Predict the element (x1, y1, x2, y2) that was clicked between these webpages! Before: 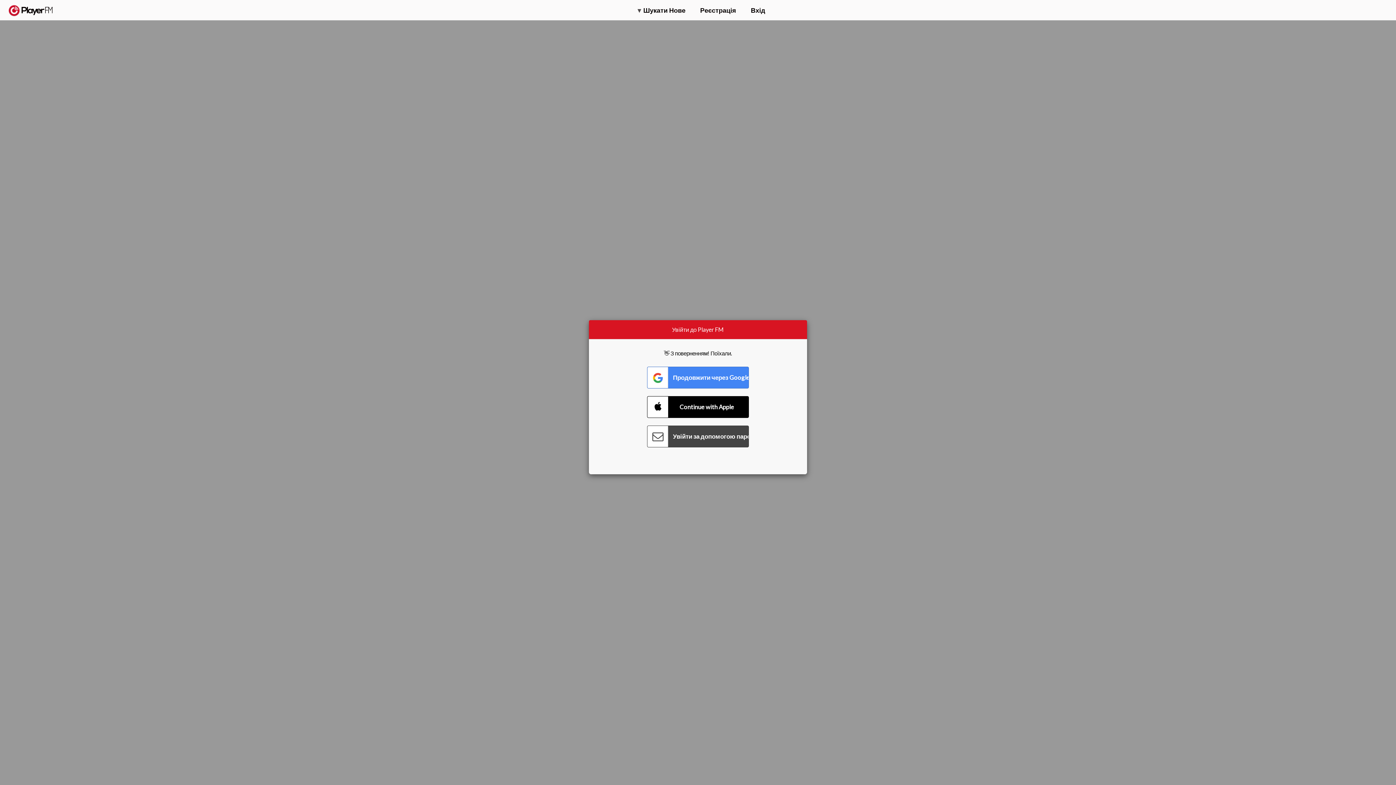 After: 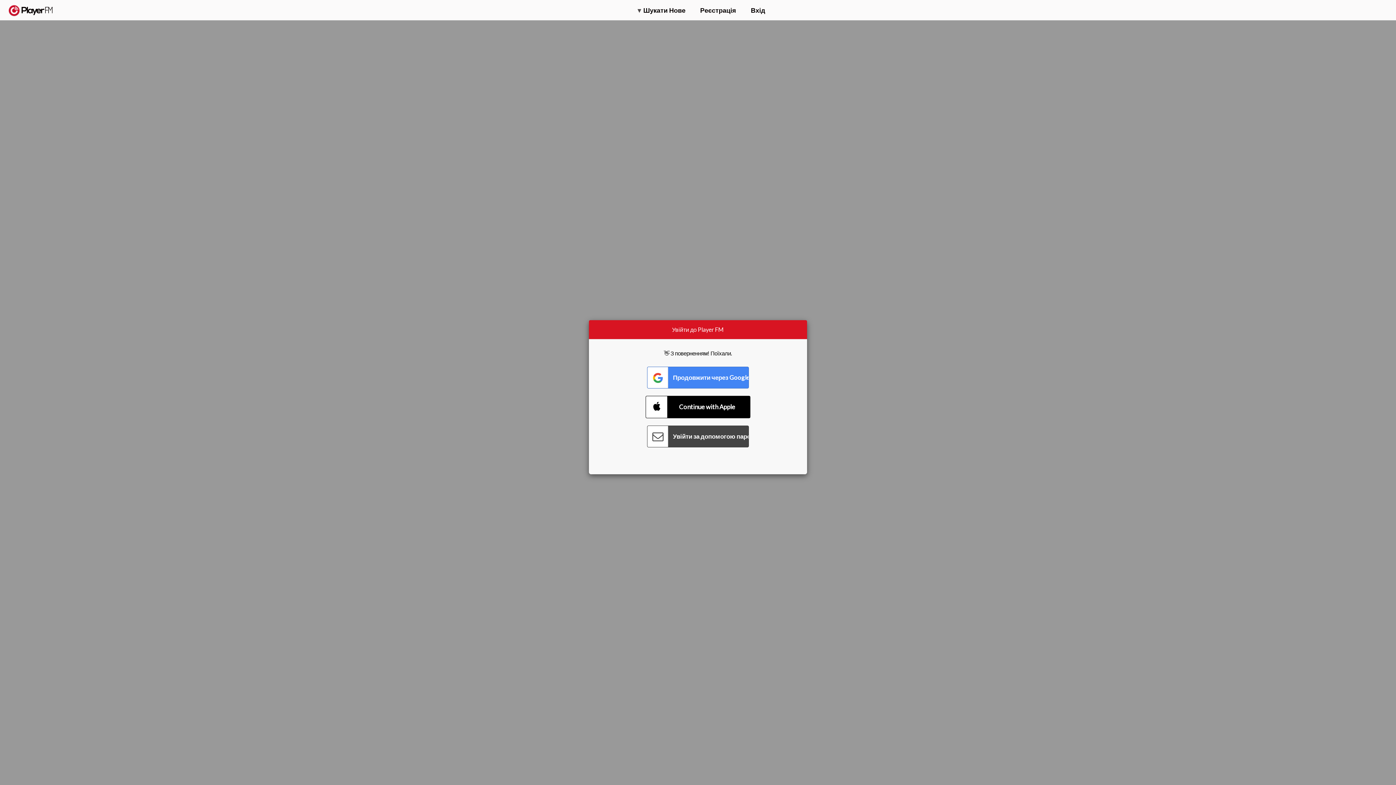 Action: label: Connect with Apple bbox: (647, 396, 749, 418)